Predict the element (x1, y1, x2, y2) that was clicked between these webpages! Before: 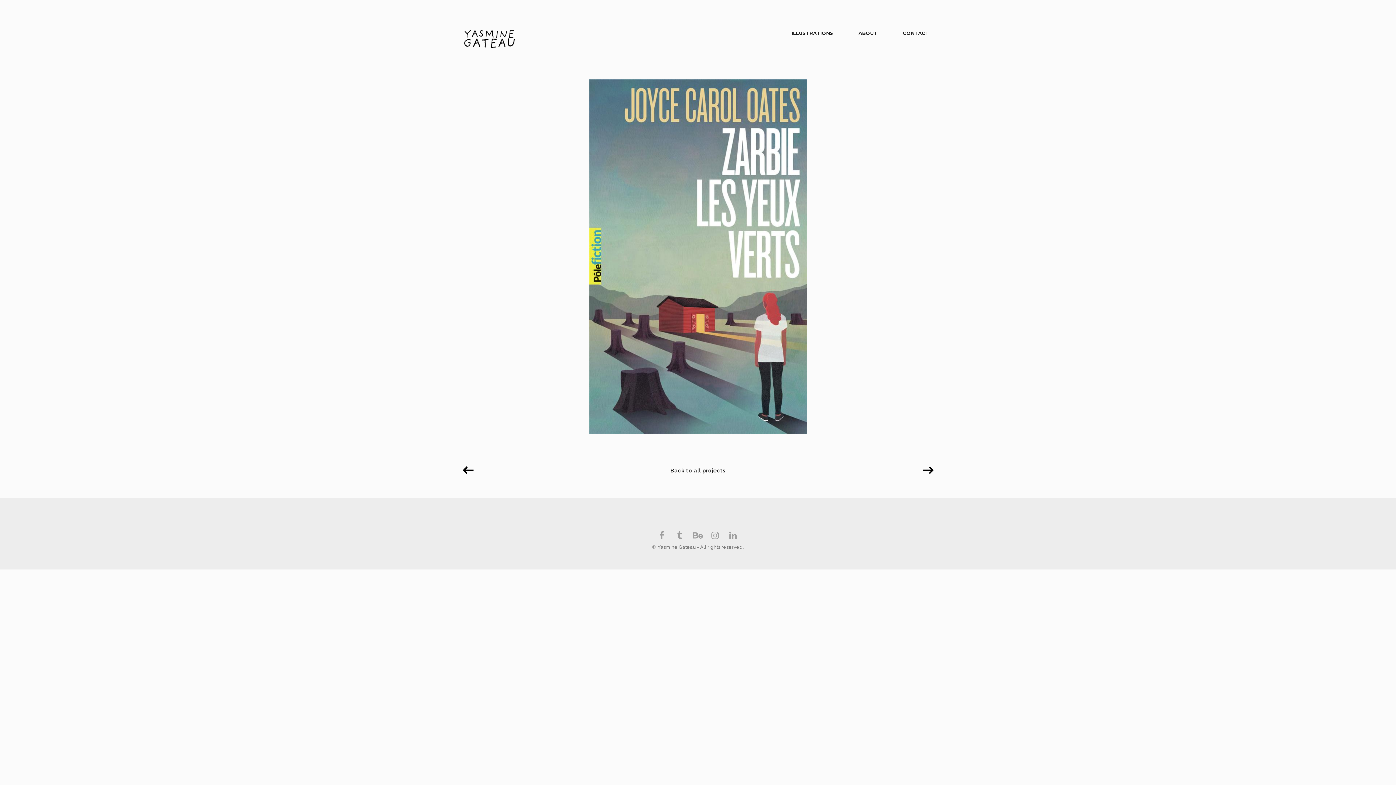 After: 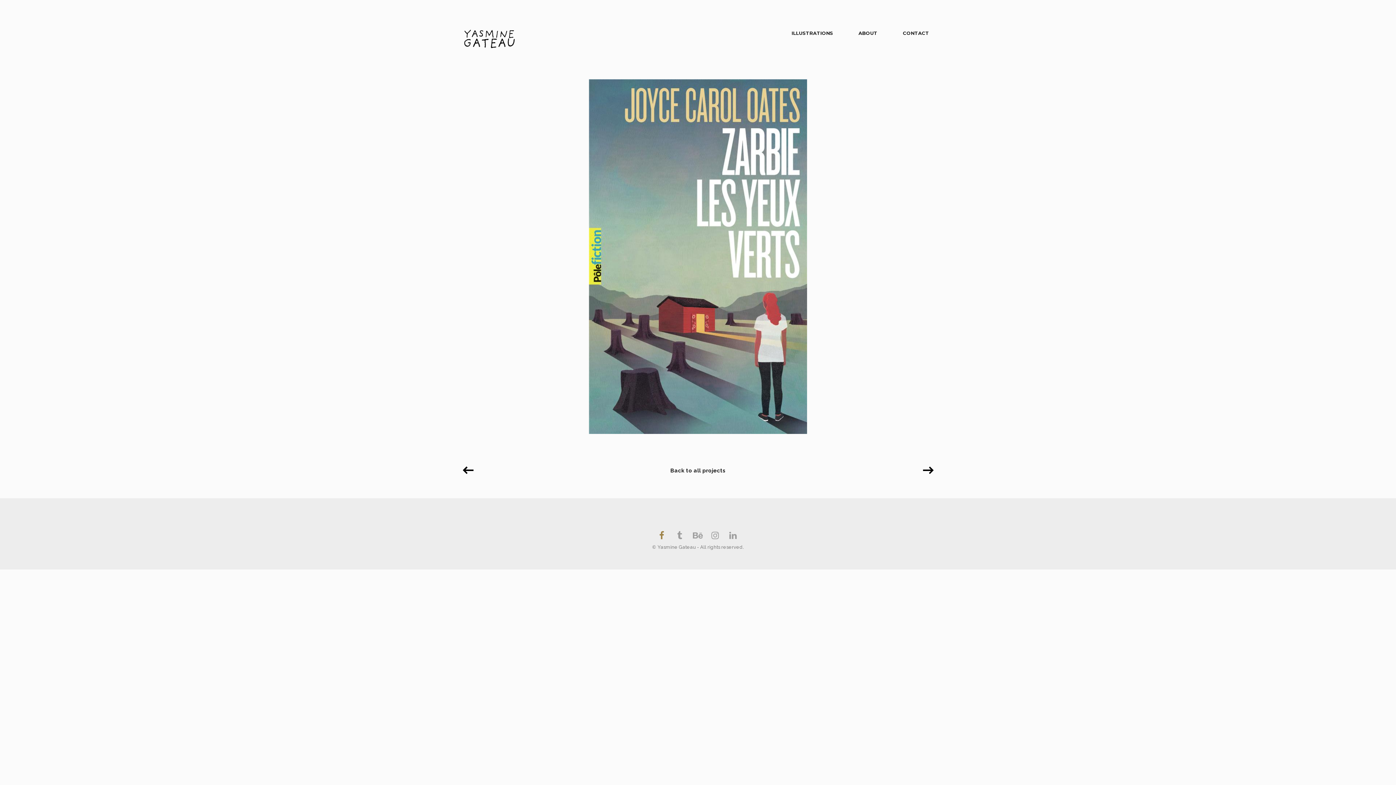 Action: bbox: (657, 531, 666, 540)